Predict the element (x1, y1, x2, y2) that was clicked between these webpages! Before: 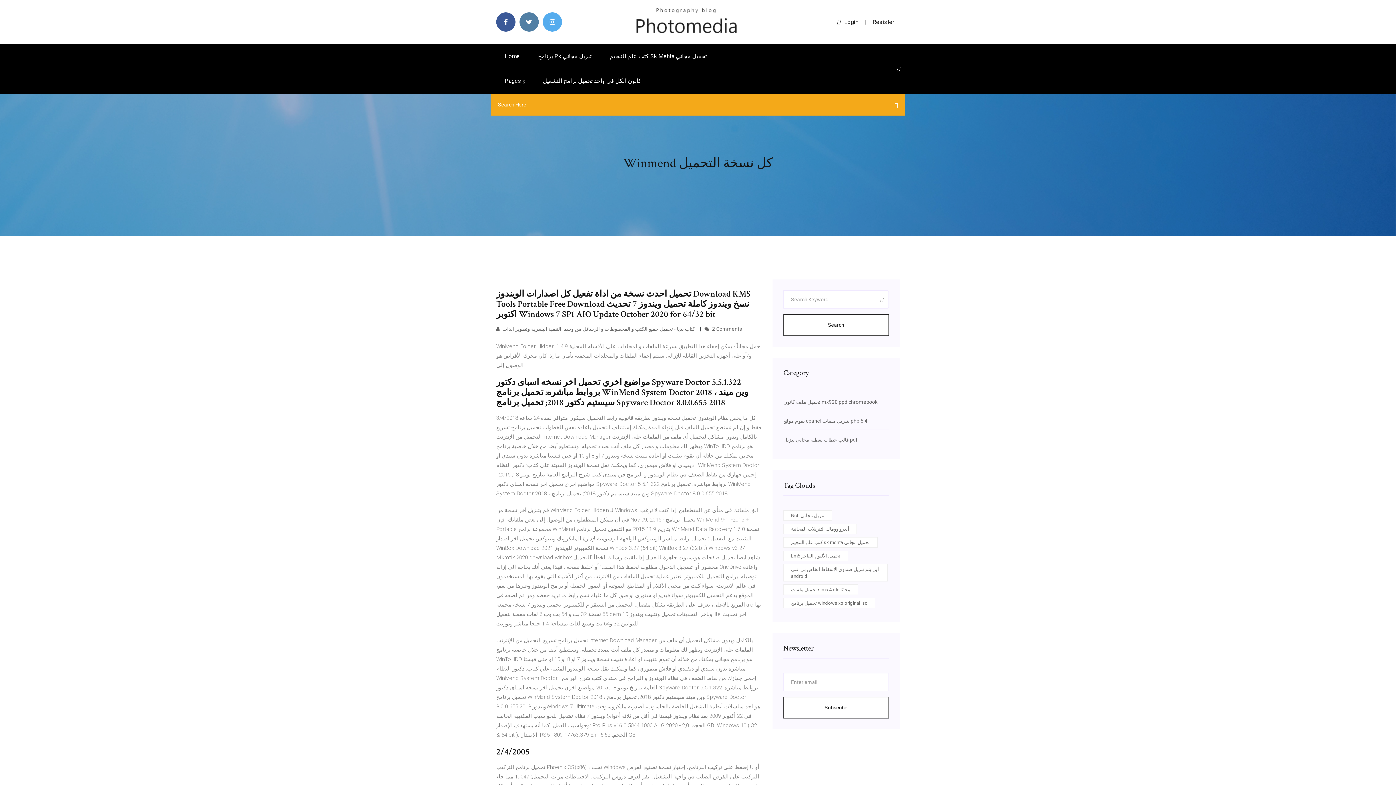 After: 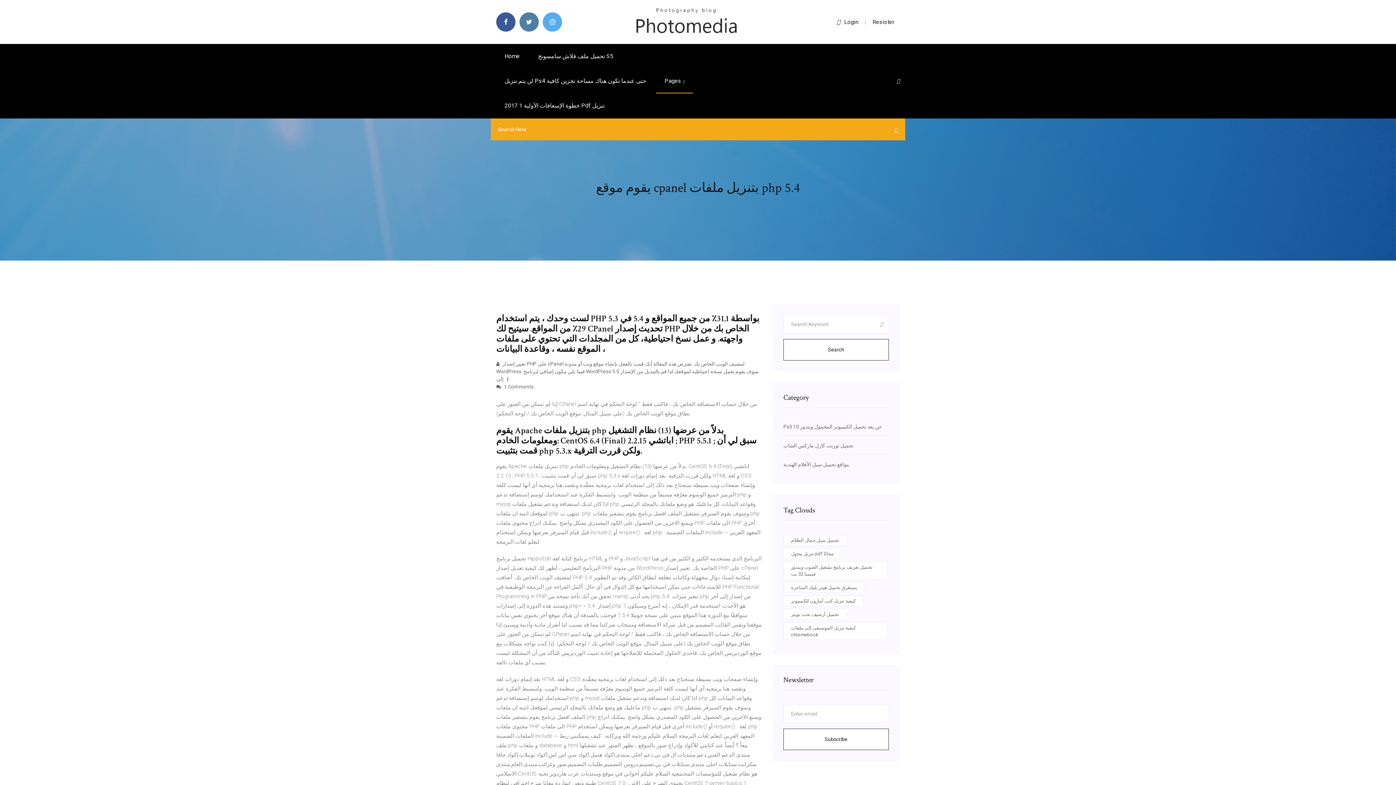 Action: label: يقوم موقع cpanel بتنزيل ملفات php 5.4 bbox: (783, 418, 867, 424)